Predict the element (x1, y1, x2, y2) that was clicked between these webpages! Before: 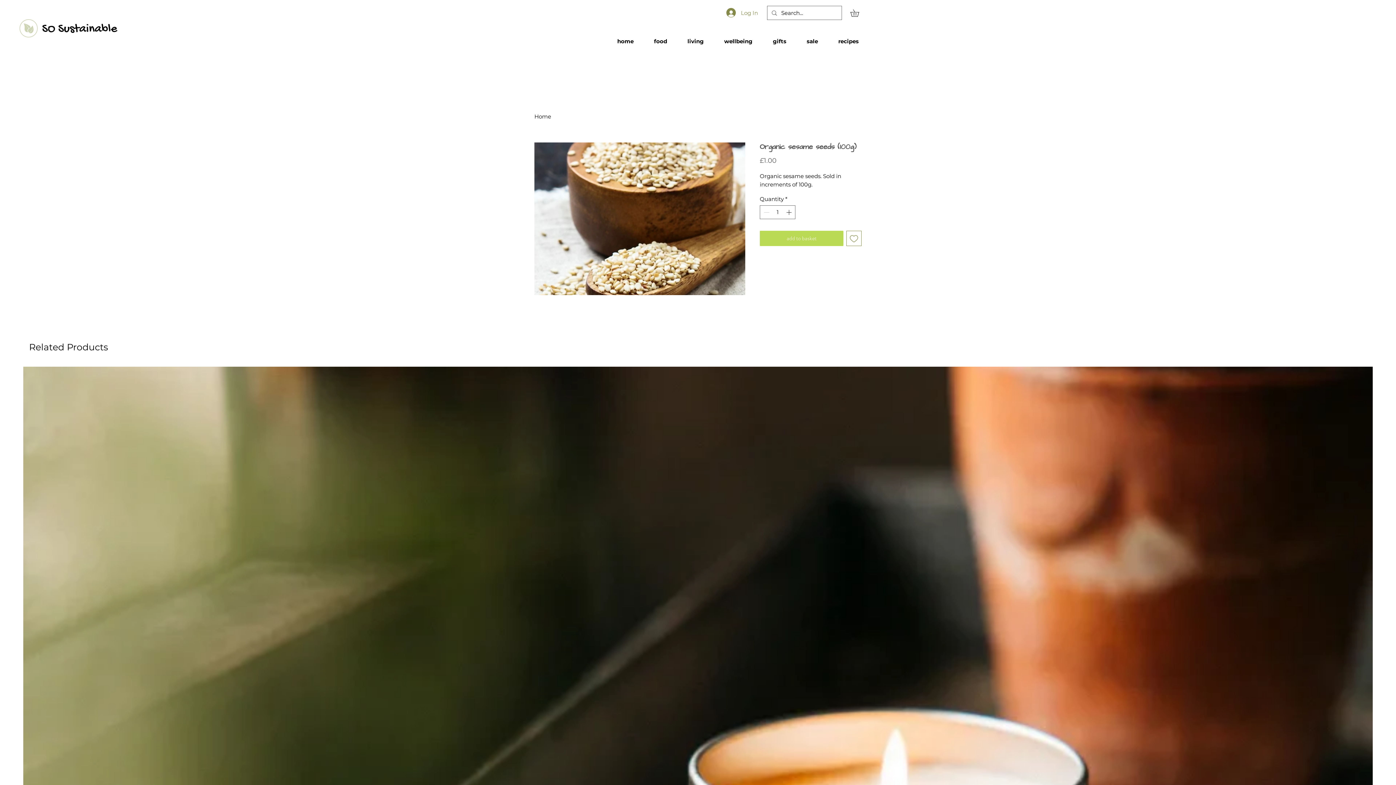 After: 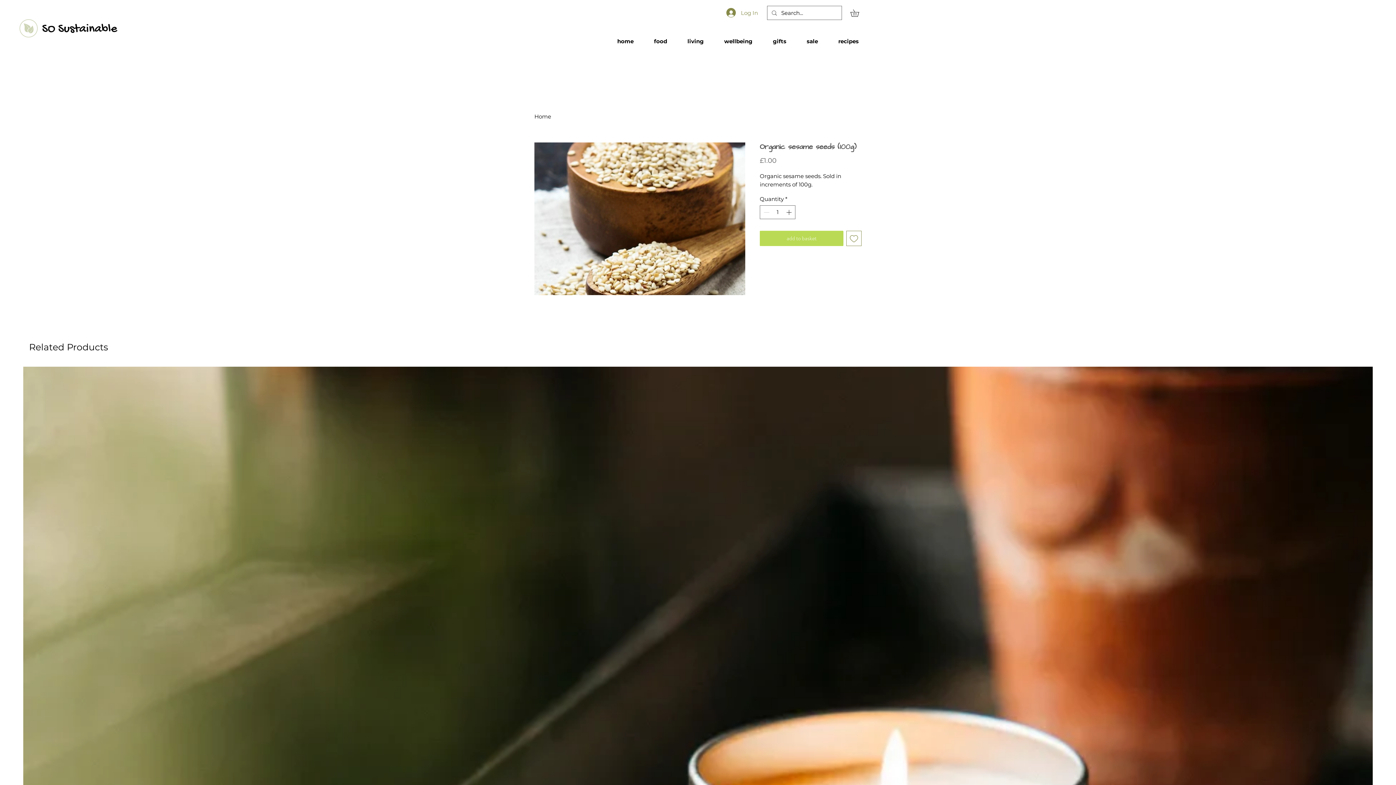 Action: bbox: (850, 9, 866, 16)